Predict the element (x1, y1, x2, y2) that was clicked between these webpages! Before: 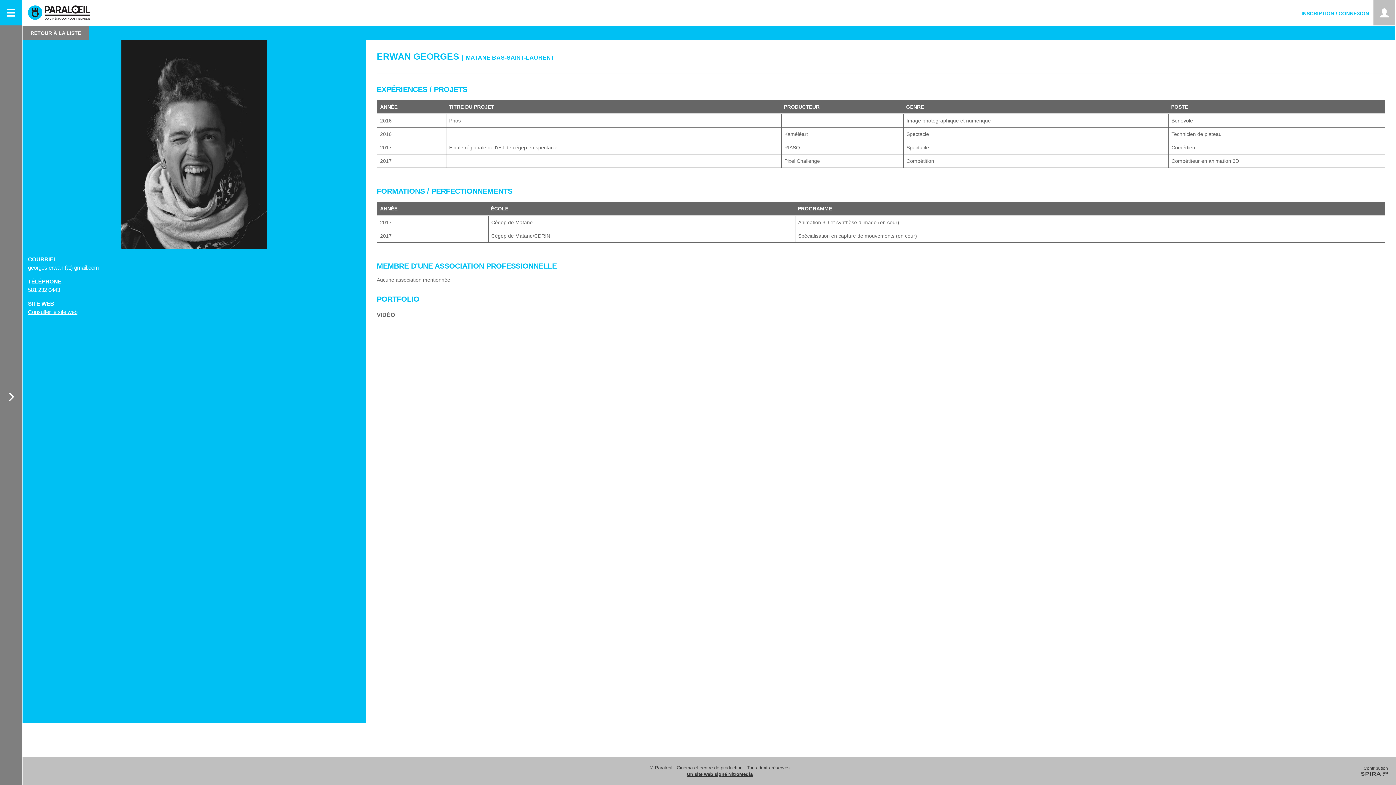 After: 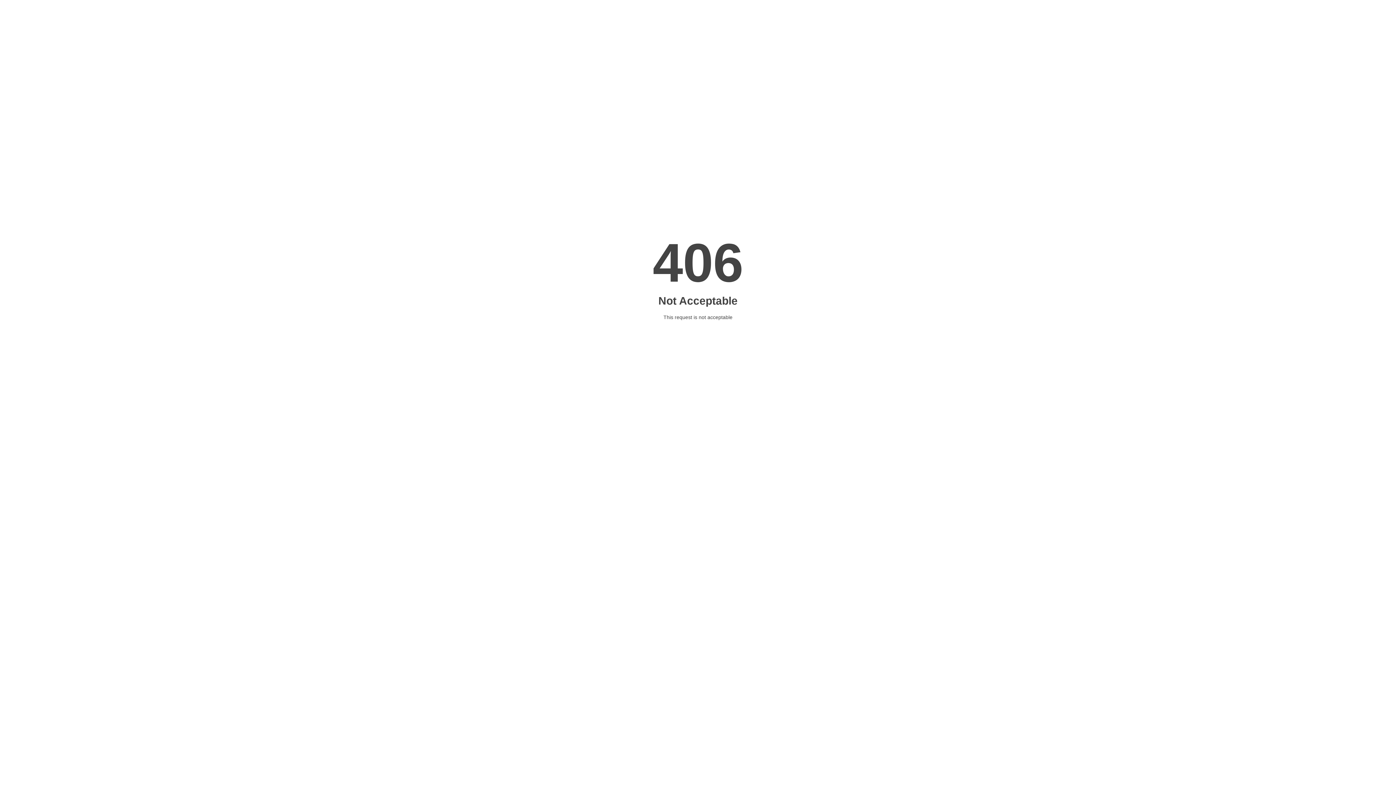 Action: bbox: (687, 772, 752, 777) label: Un site web signé NitroMedia